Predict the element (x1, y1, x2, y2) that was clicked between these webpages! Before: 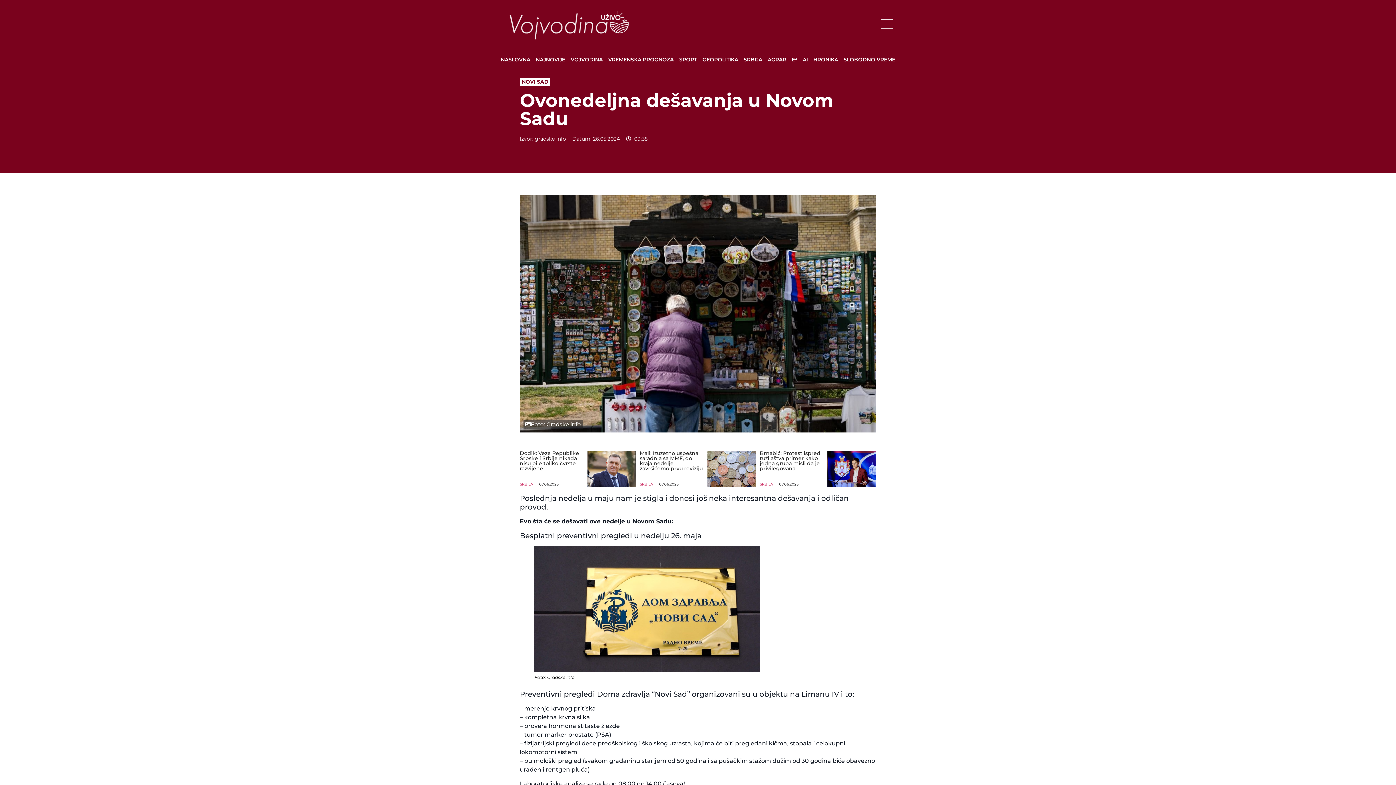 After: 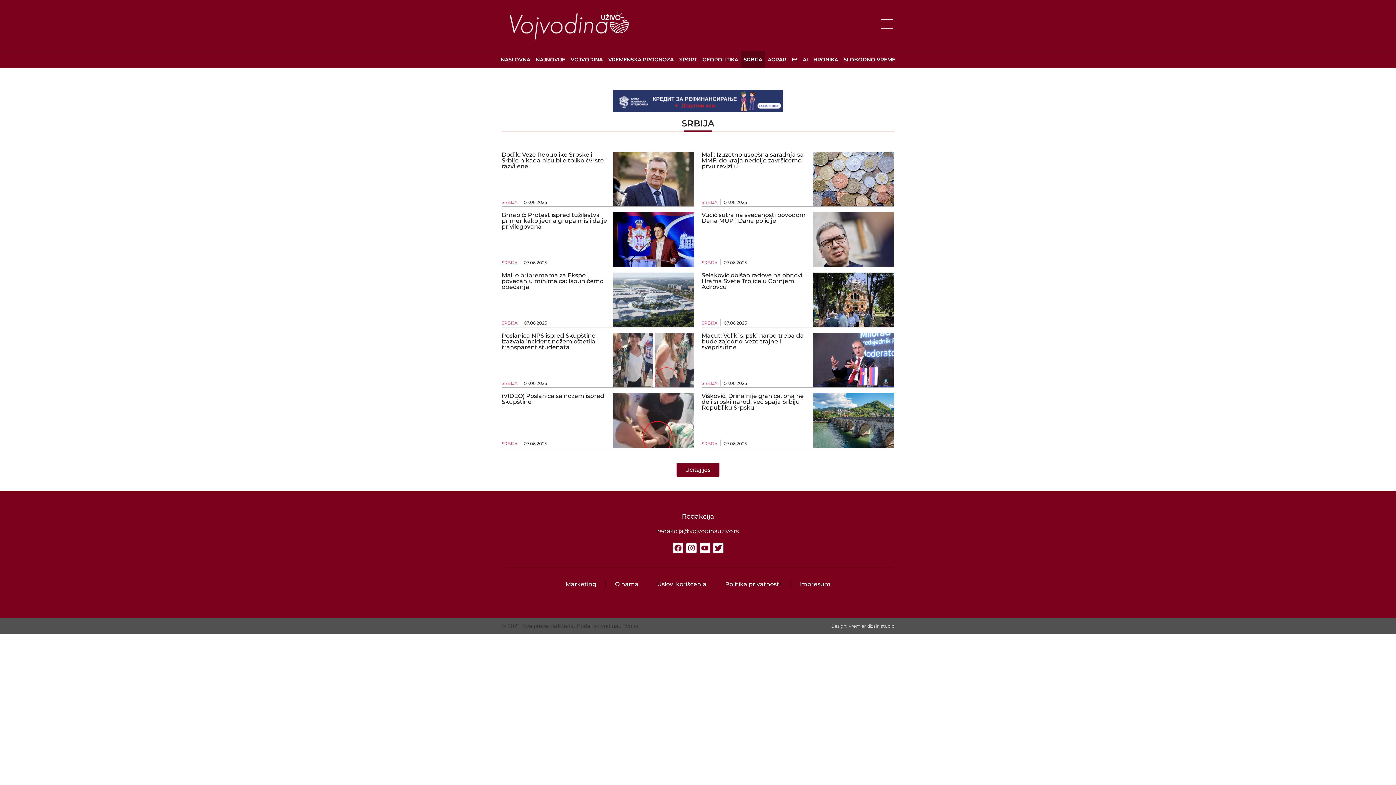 Action: label: SRBIJA bbox: (760, 482, 773, 486)